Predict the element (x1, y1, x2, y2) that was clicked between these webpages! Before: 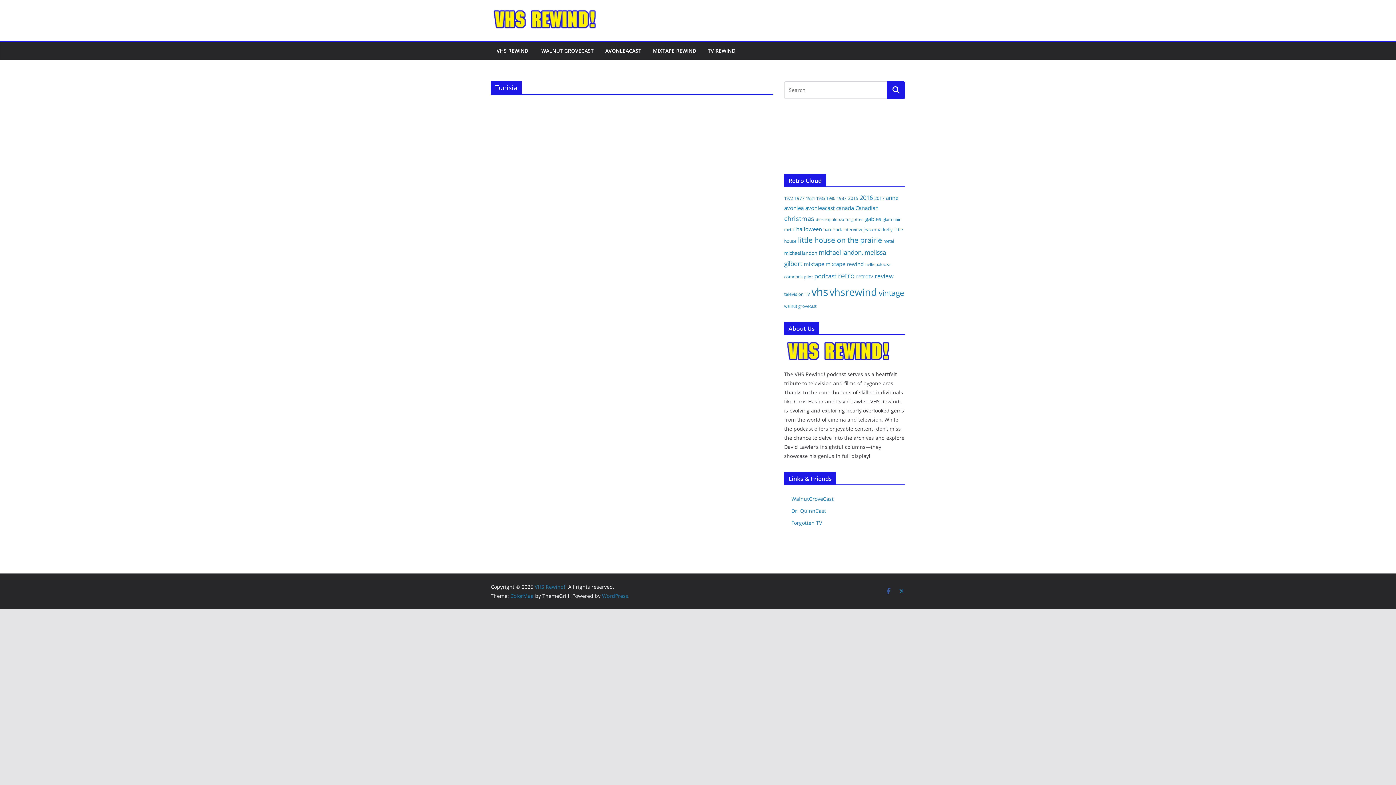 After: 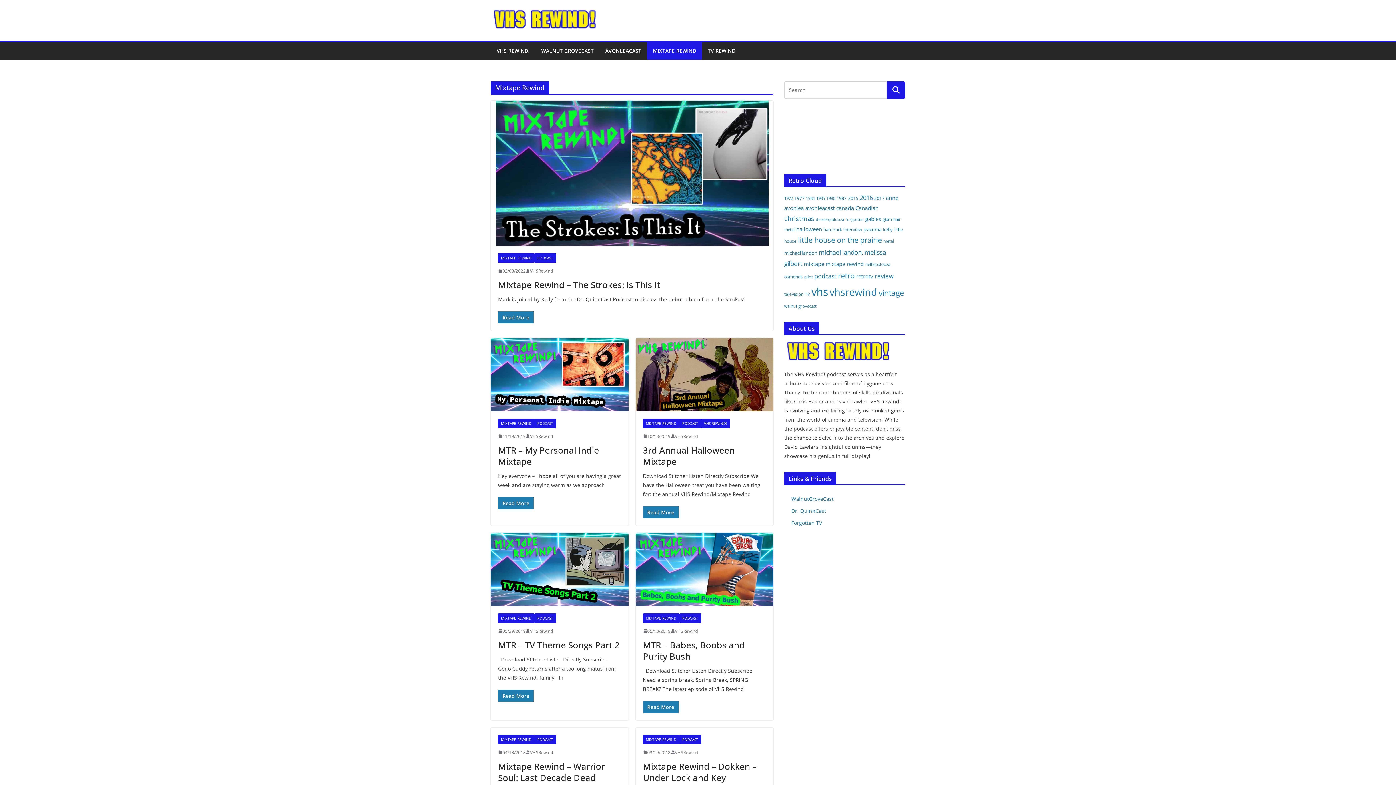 Action: bbox: (653, 45, 696, 56) label: MIXTAPE REWIND